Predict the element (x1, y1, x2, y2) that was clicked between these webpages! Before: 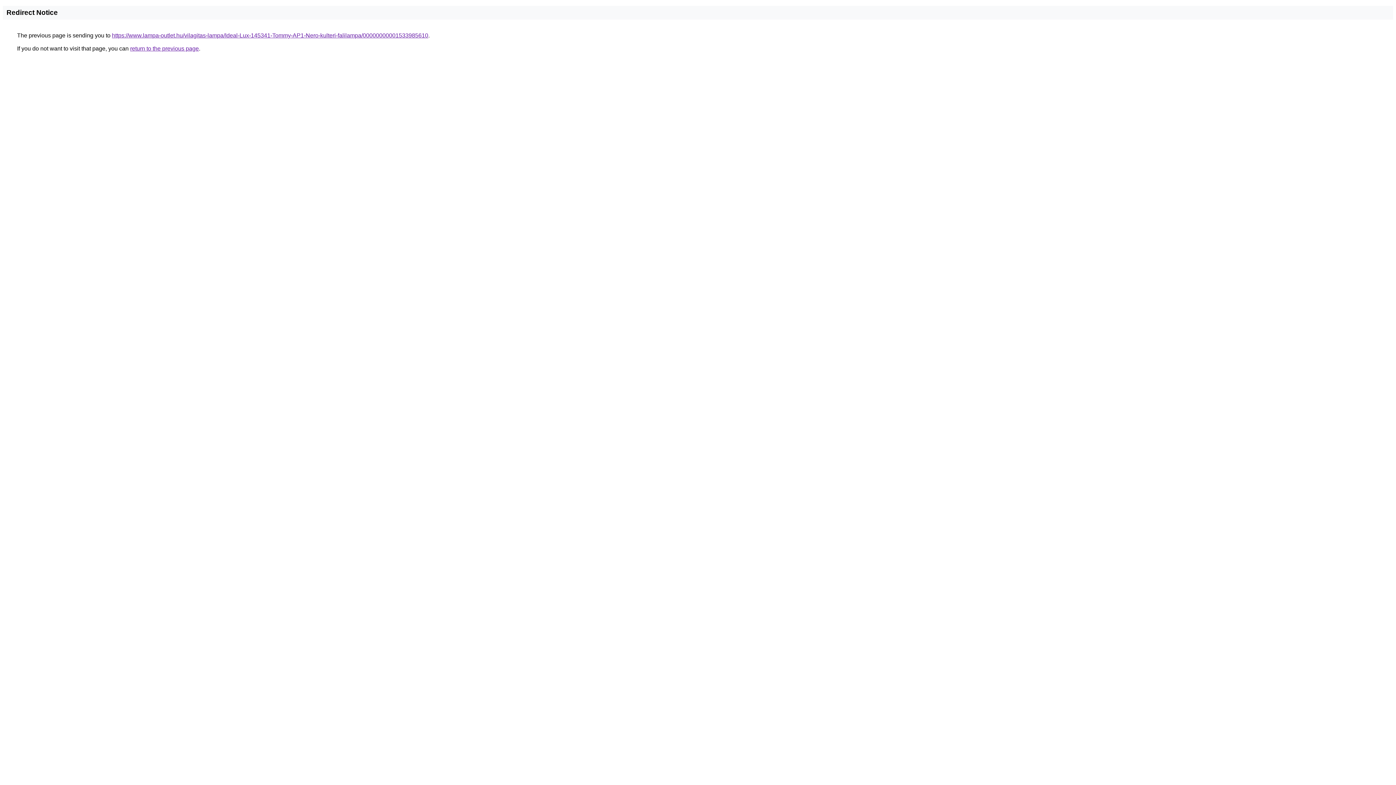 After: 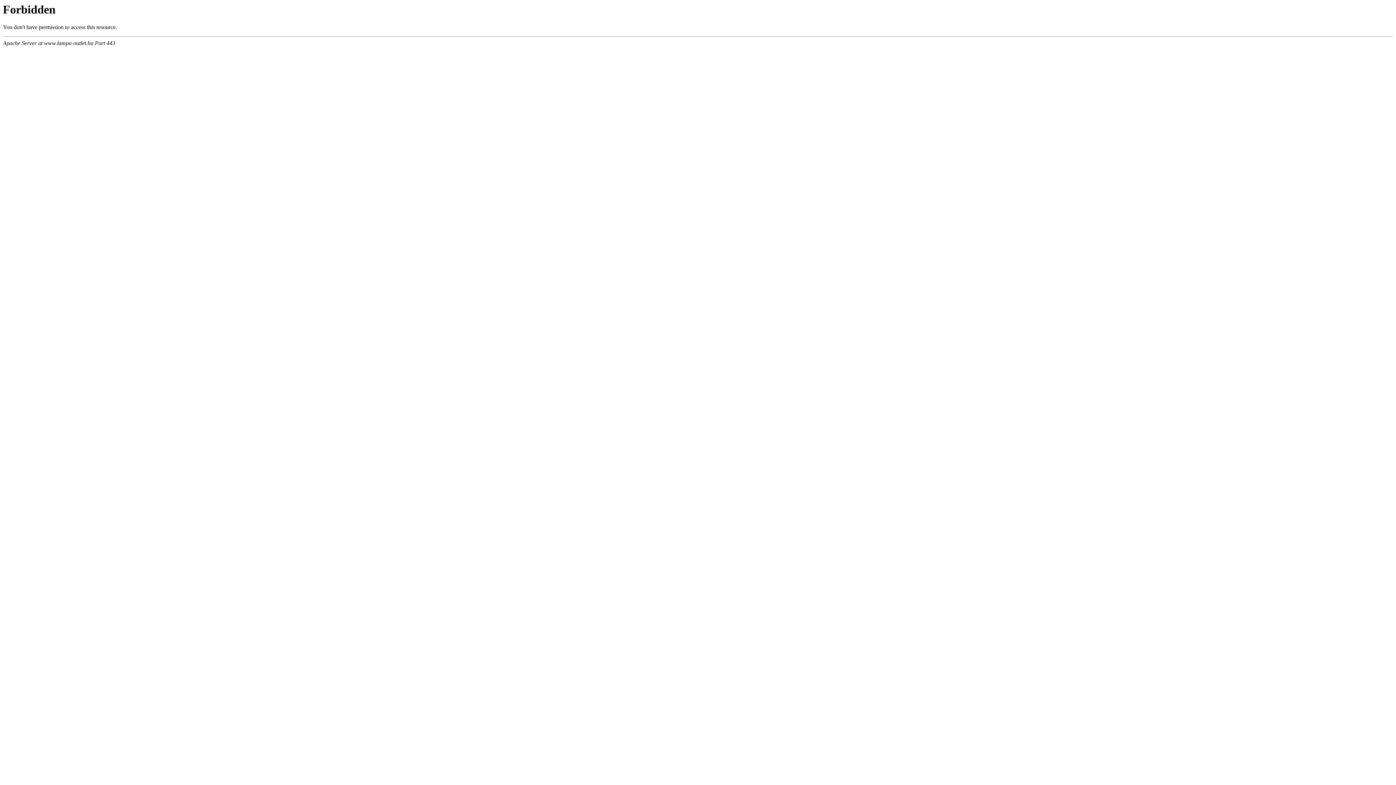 Action: label: https://www.lampa-outlet.hu/vilagitas-lampa/Ideal-Lux-145341-Tommy-AP1-Nero-kulteri-falilampa/00000000001533985610 bbox: (112, 32, 428, 38)